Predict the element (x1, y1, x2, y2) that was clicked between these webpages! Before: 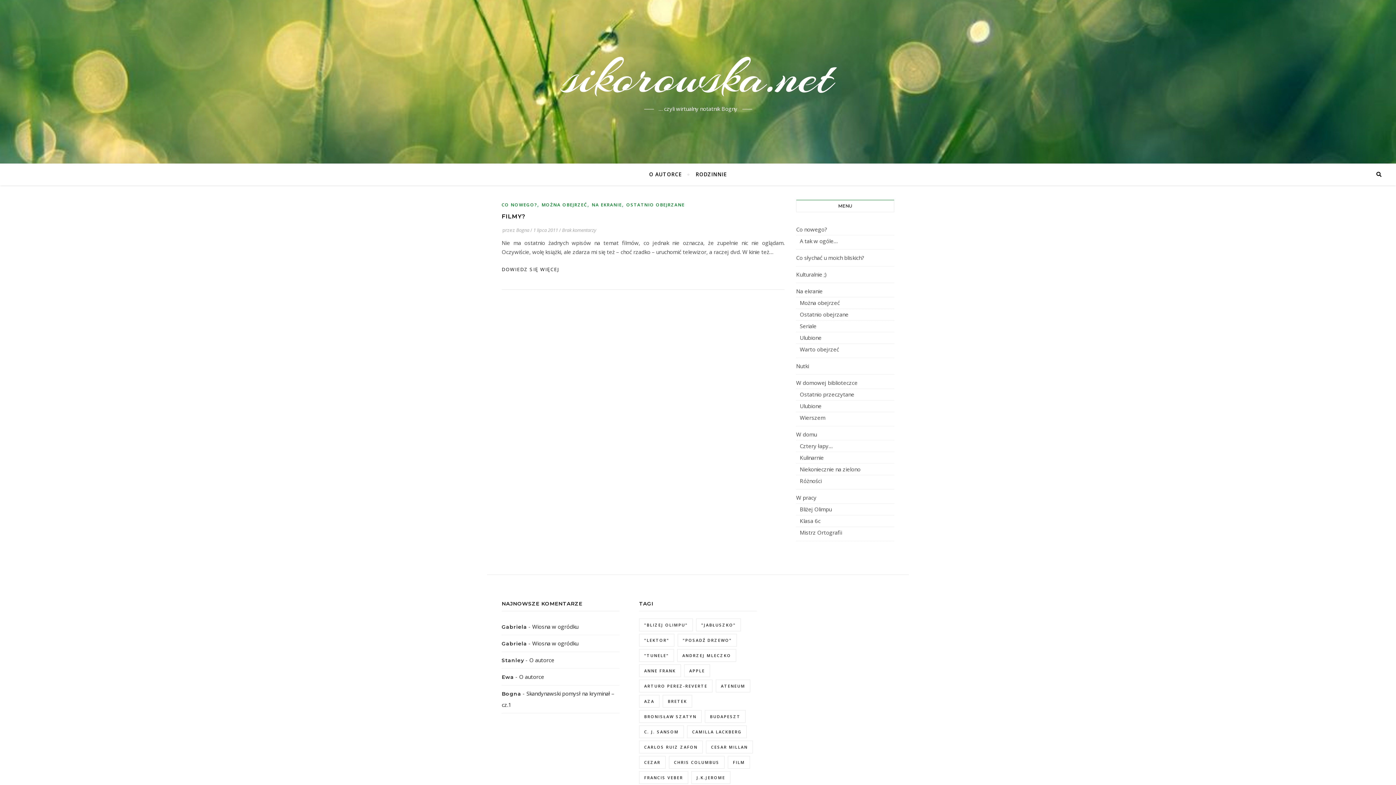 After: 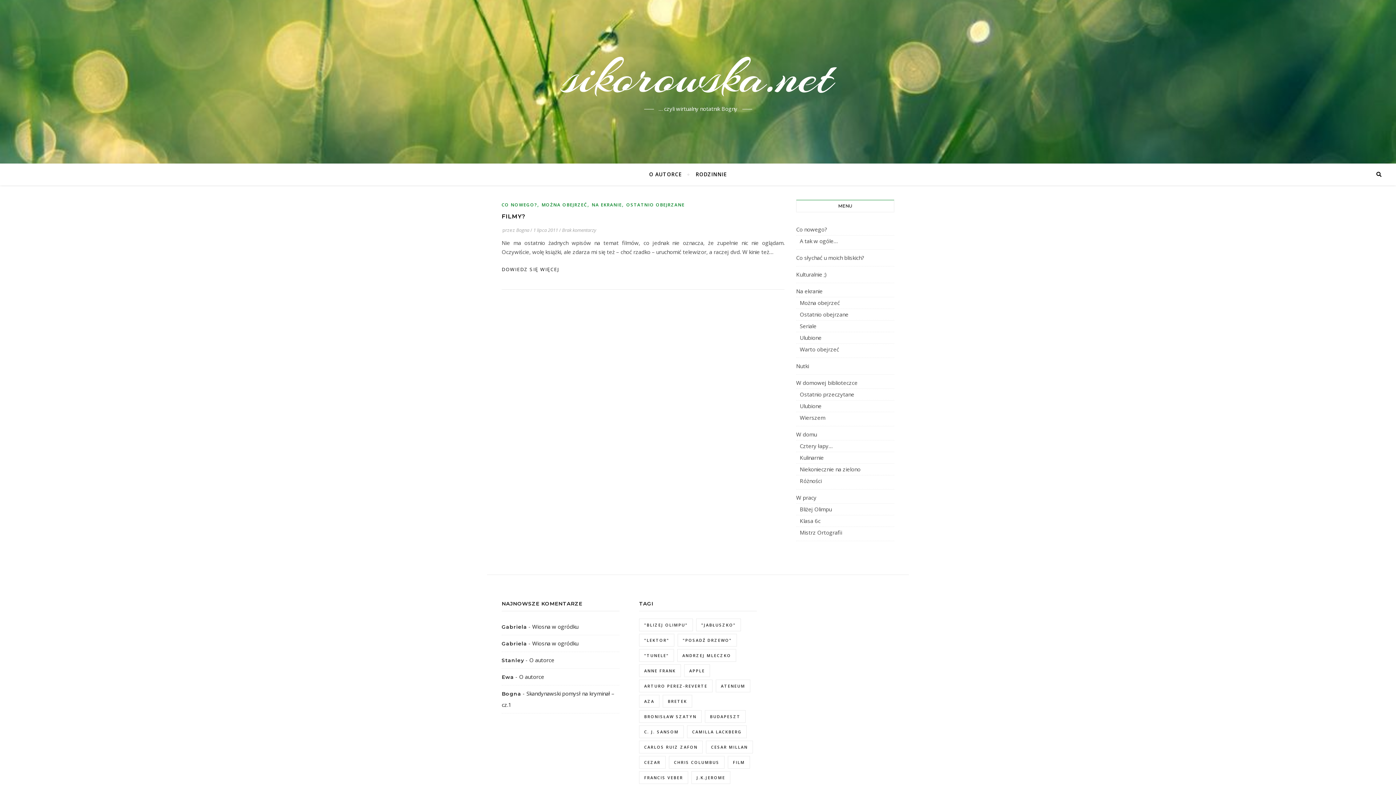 Action: label: Chris Columbus (1 element) bbox: (669, 756, 724, 769)